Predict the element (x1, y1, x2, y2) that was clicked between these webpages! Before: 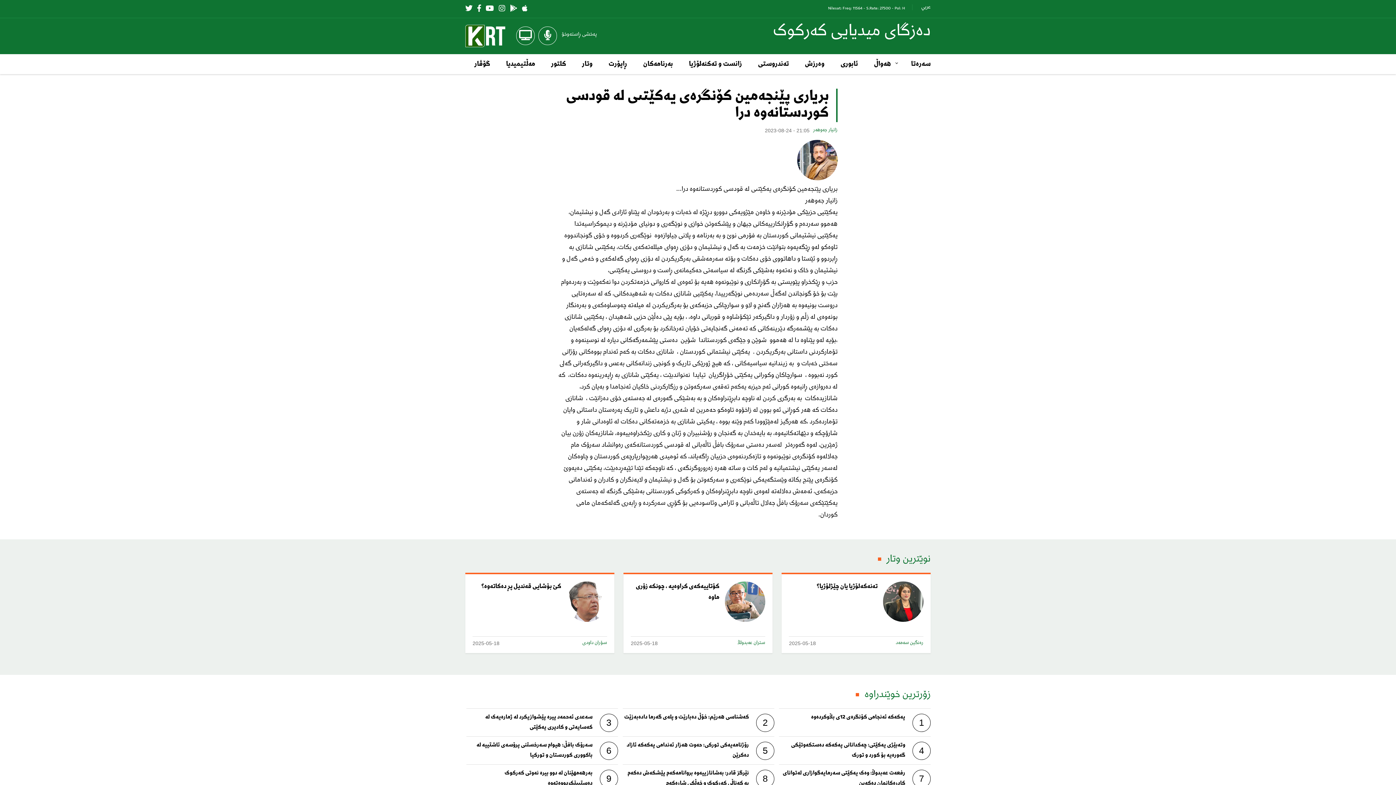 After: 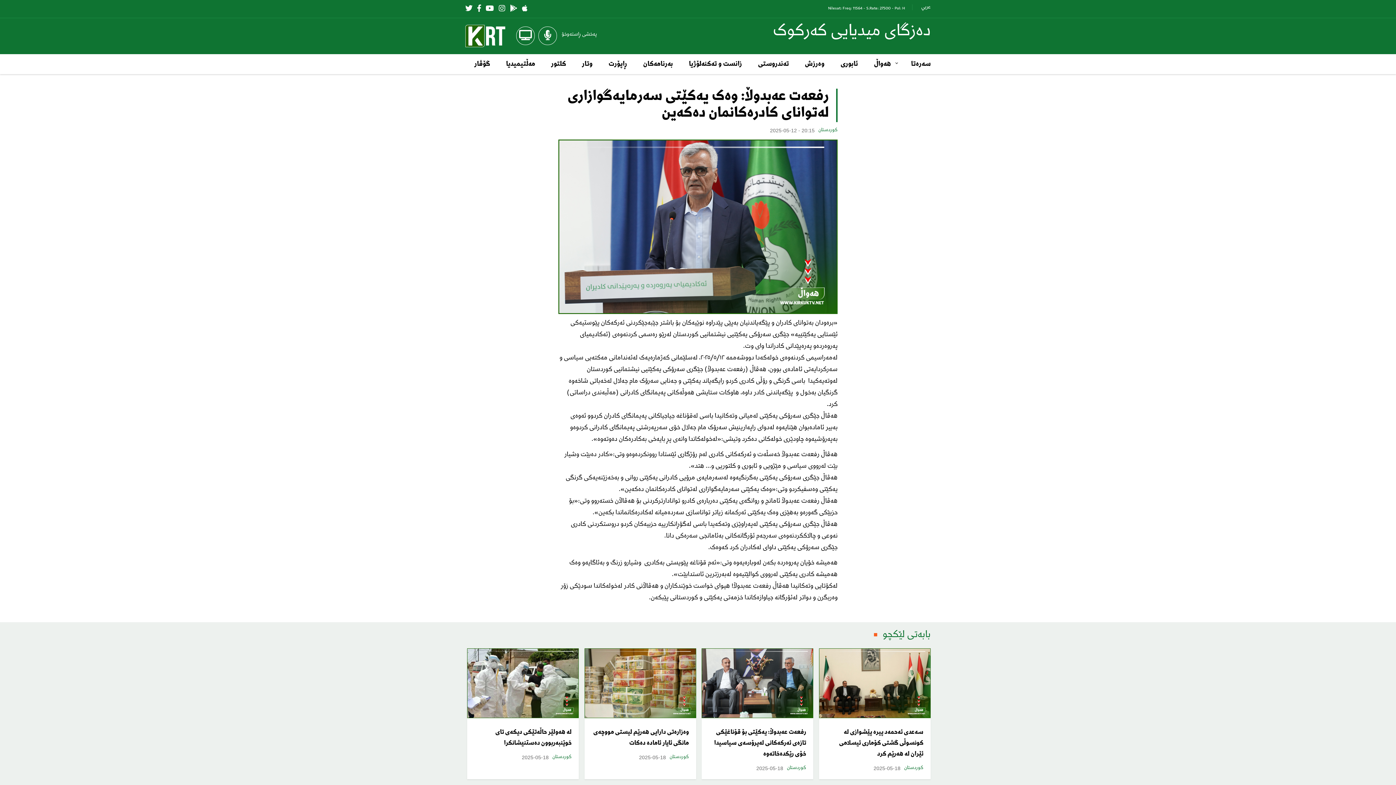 Action: label: 7
رفعەت عەبدوڵا: وەک یەکێتی سەرمایەگوازاری لەتوانای کادرەکانمان دەکەین bbox: (779, 768, 930, 789)